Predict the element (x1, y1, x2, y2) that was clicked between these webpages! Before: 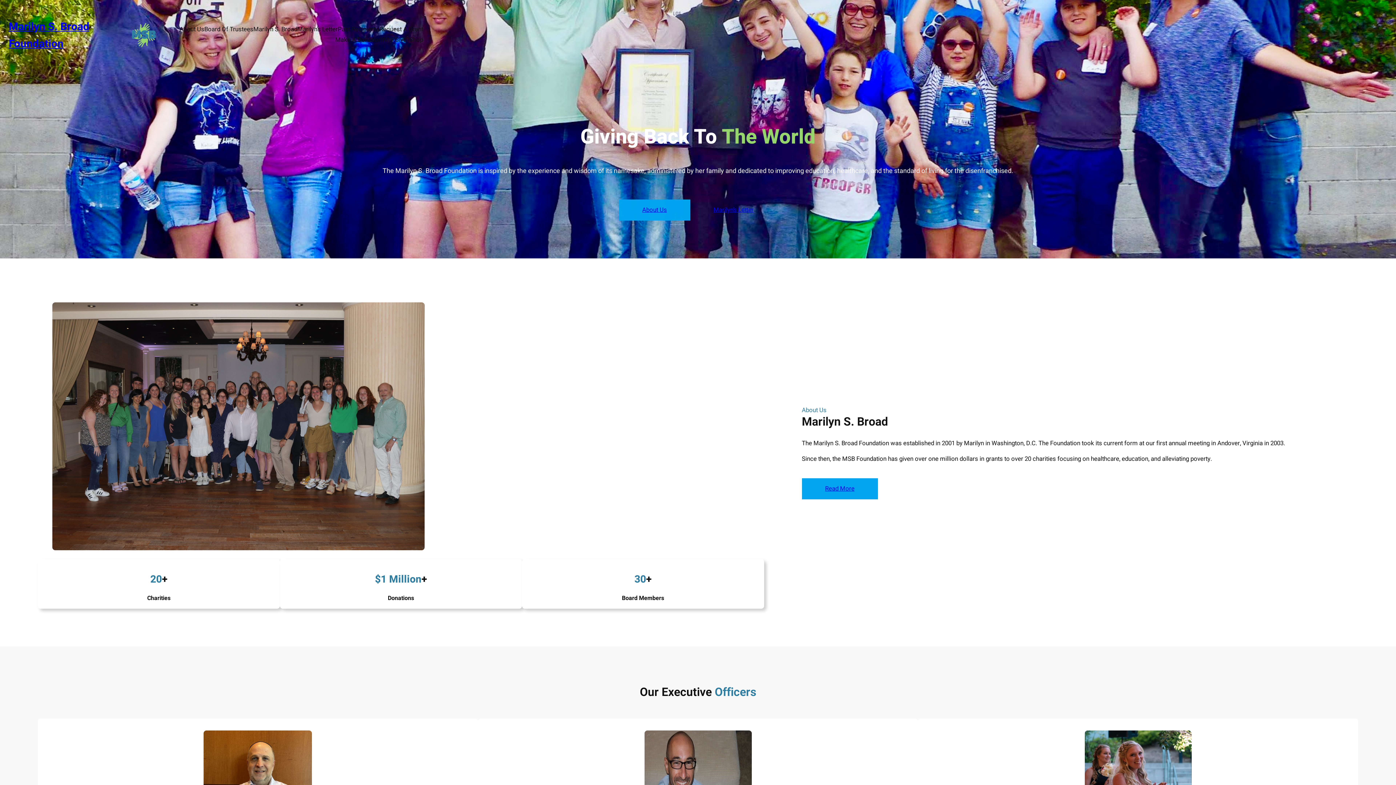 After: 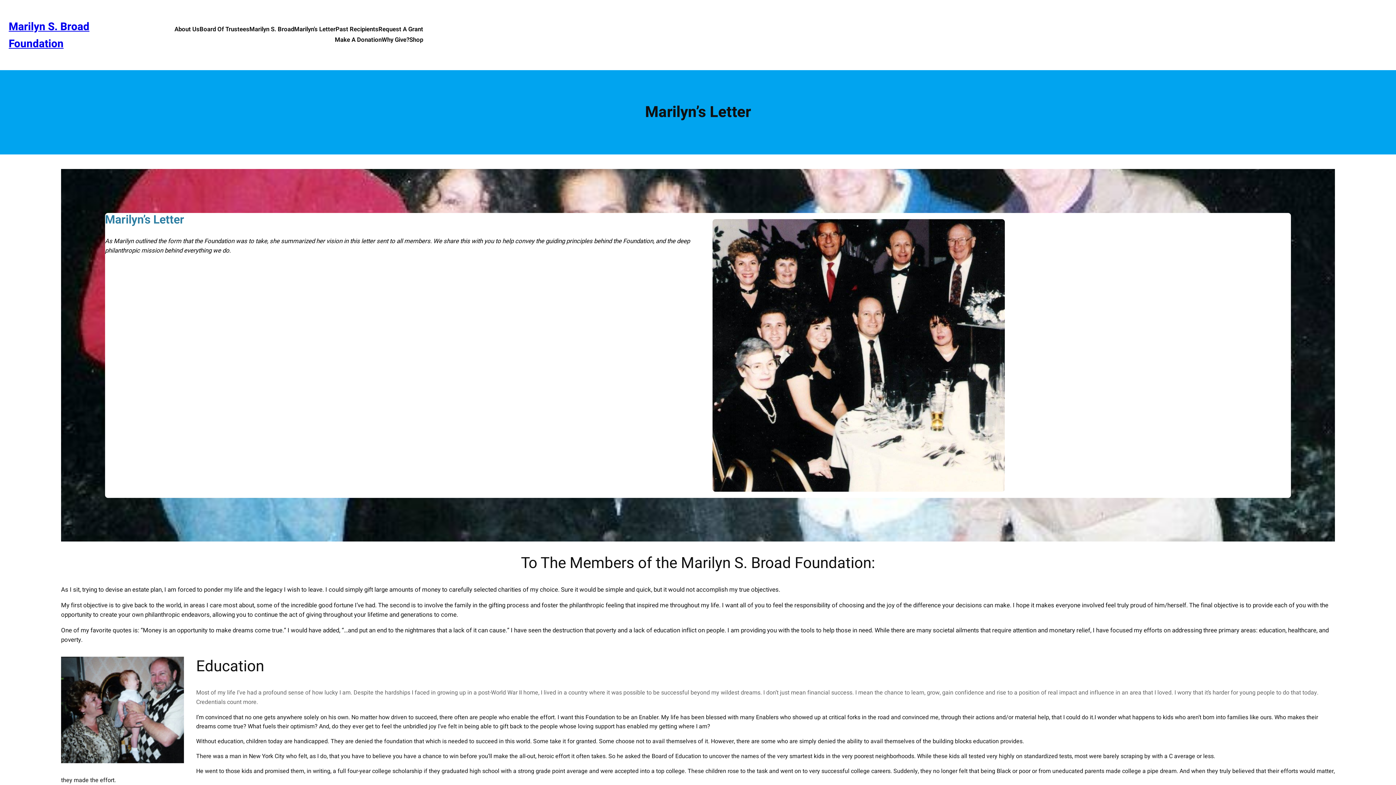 Action: label: Marilyn’s Letter bbox: (297, 24, 337, 35)